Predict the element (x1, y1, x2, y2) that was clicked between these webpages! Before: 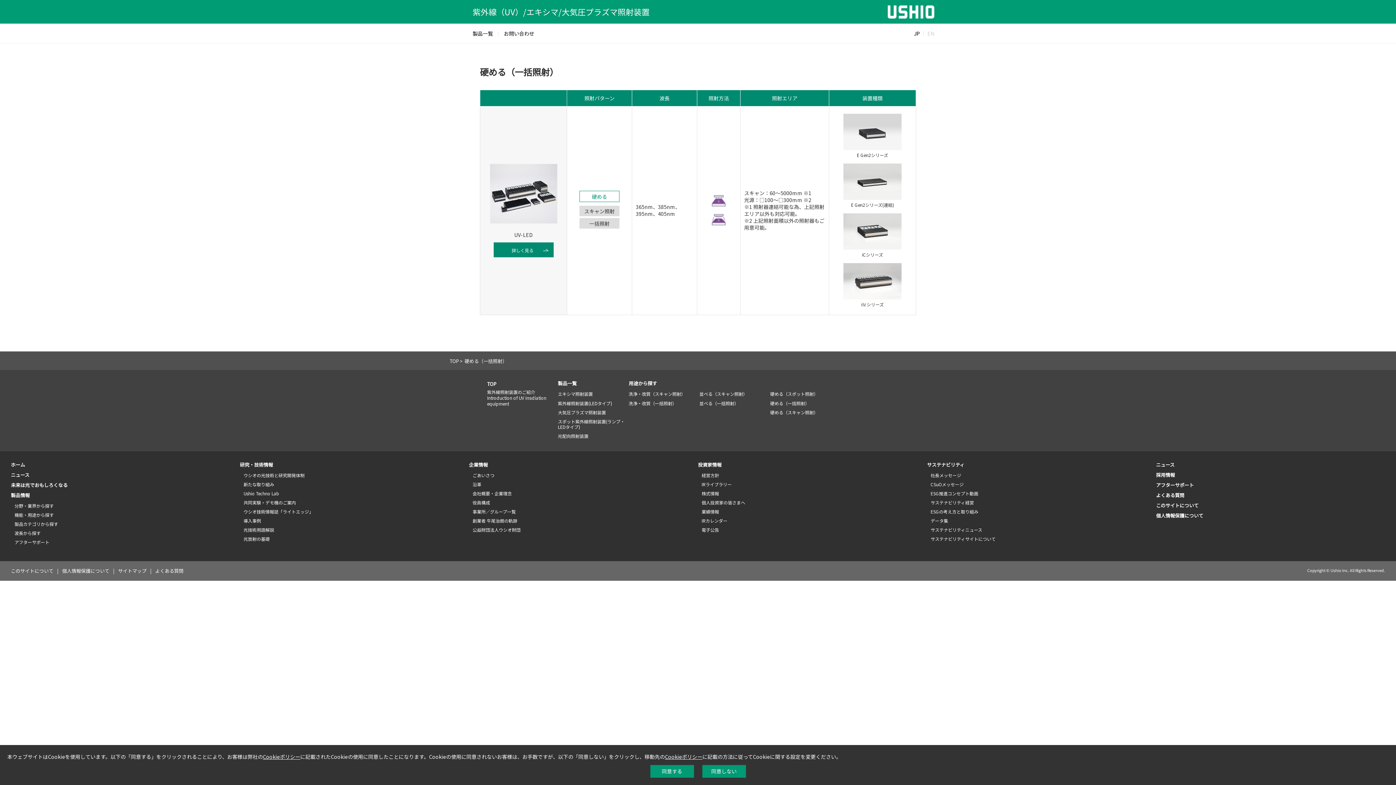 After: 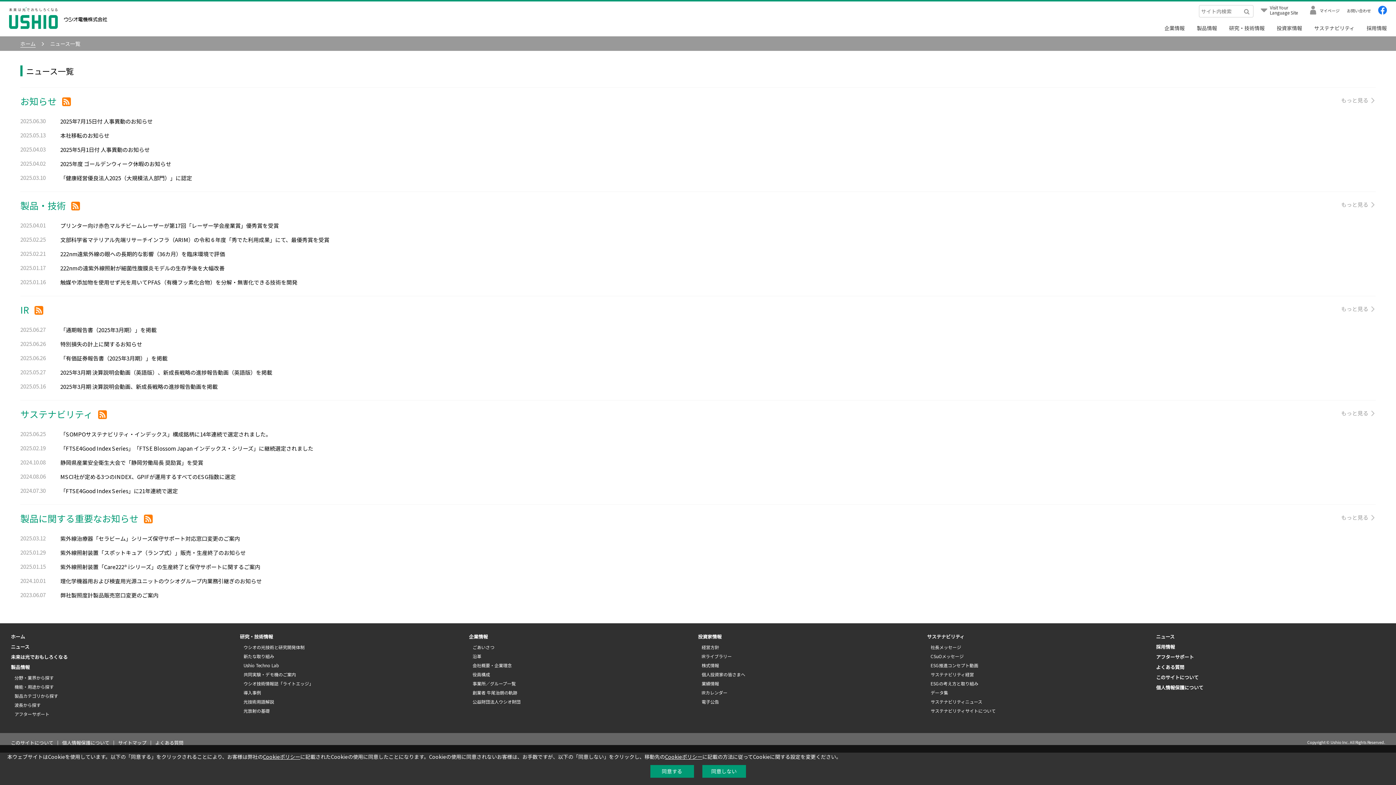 Action: label: ニュース bbox: (1156, 461, 1174, 468)